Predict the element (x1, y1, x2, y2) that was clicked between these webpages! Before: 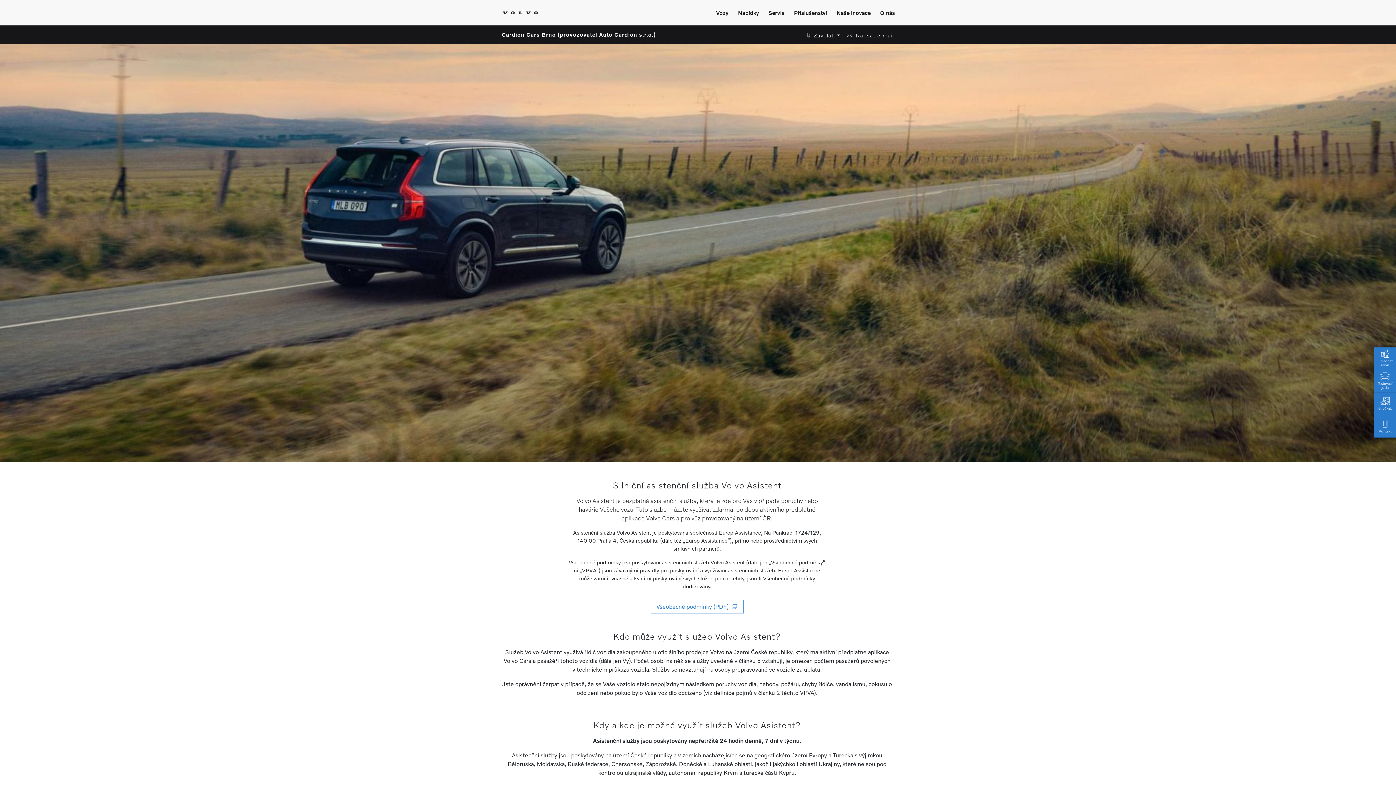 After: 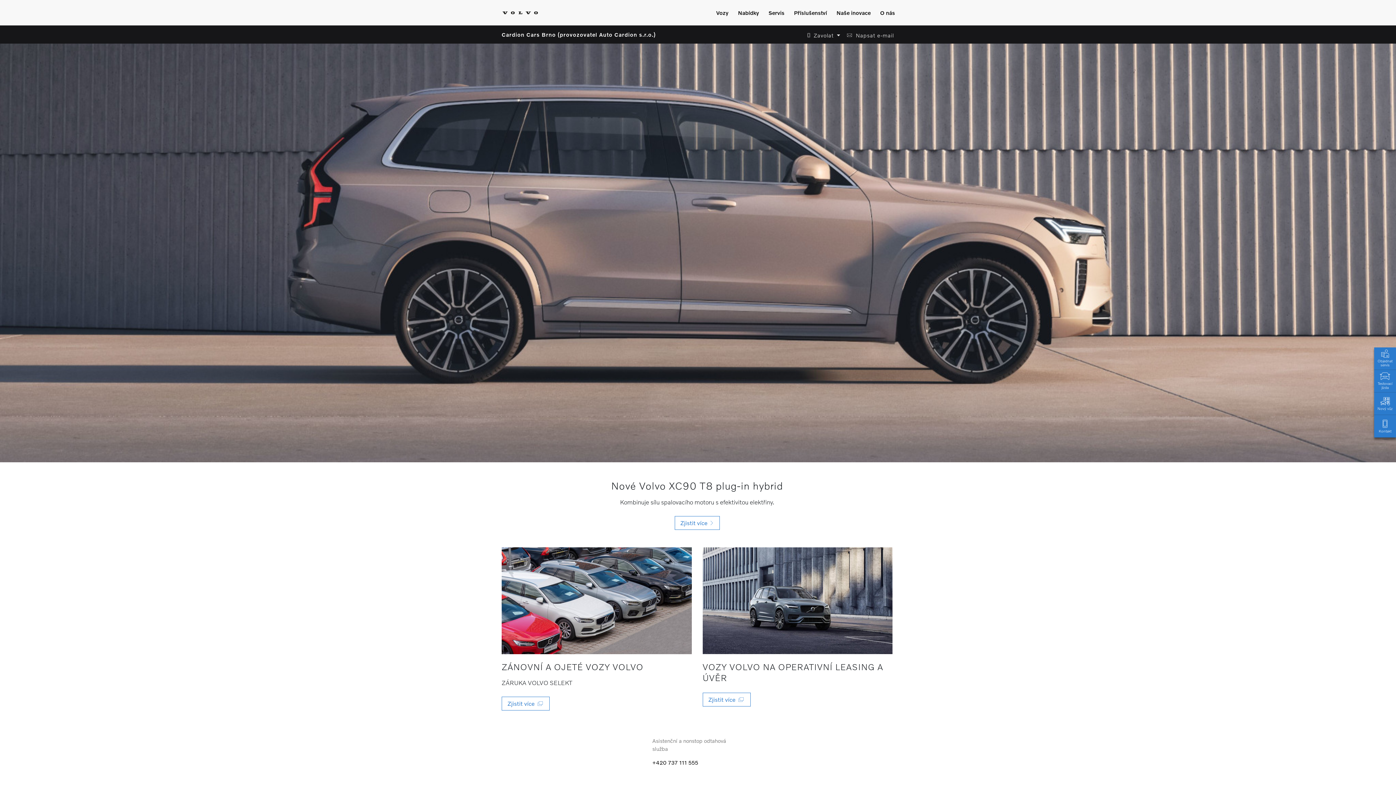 Action: bbox: (501, 25, 698, 43) label: Cardion Cars Brno (provozovatel Auto Cardion s.r.o.)